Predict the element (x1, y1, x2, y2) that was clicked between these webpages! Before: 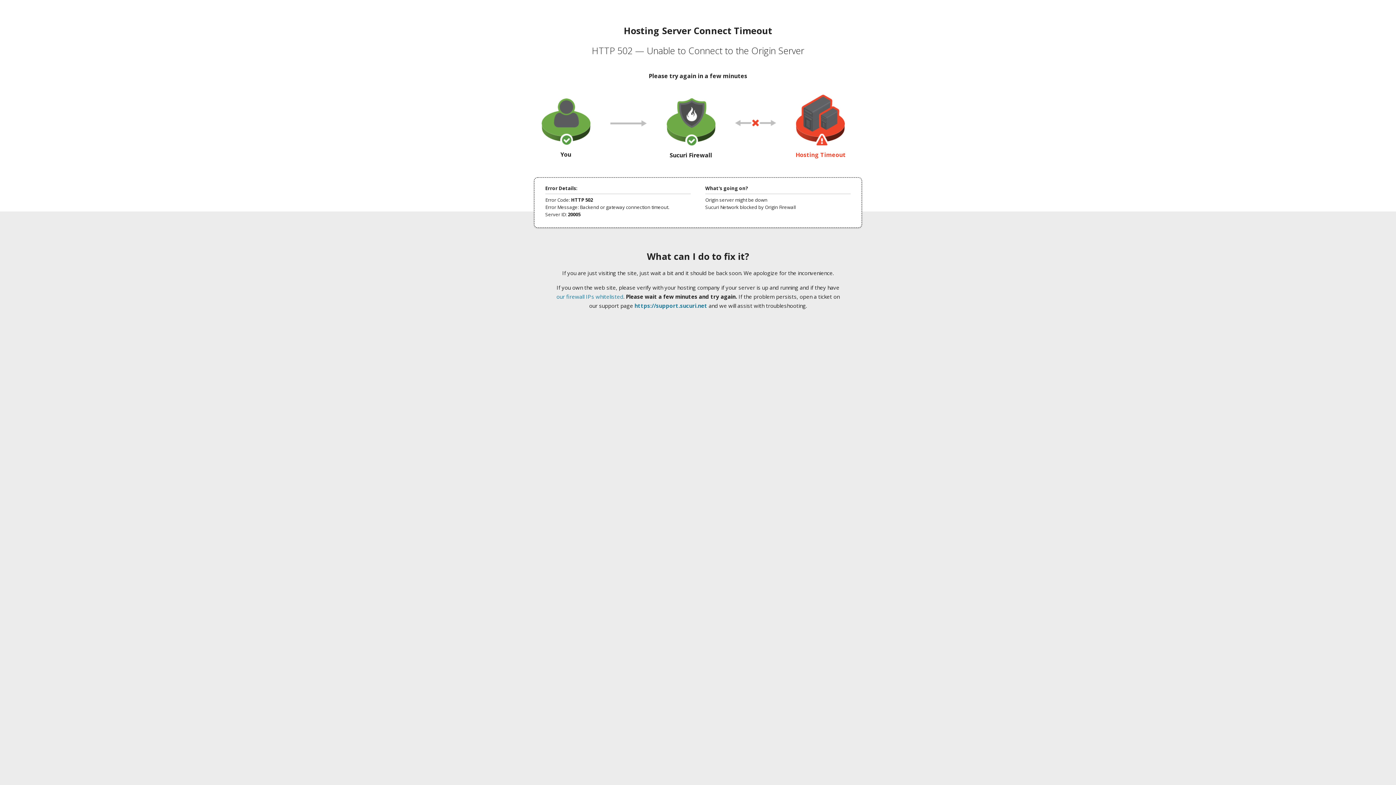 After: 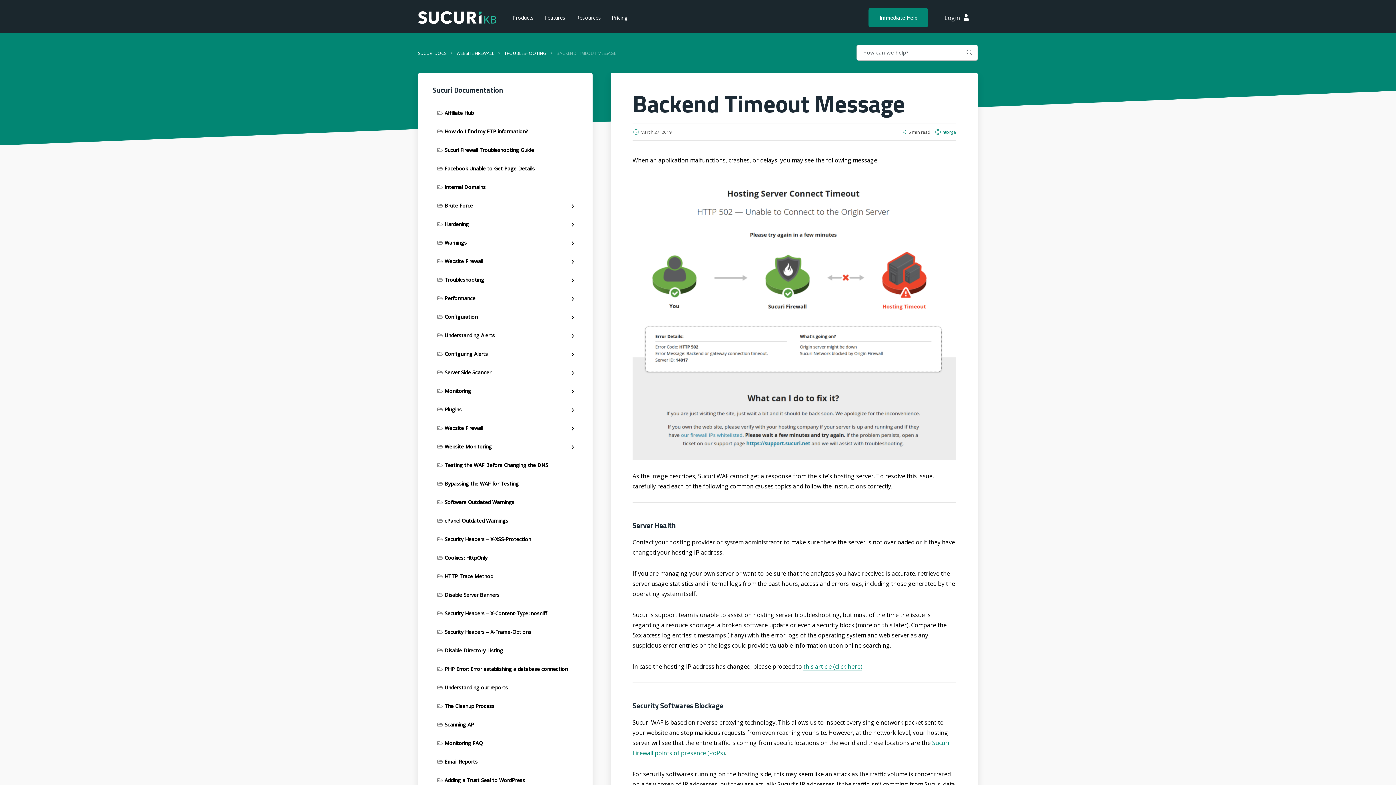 Action: bbox: (556, 293, 623, 300) label: our firewall IPs whitelisted